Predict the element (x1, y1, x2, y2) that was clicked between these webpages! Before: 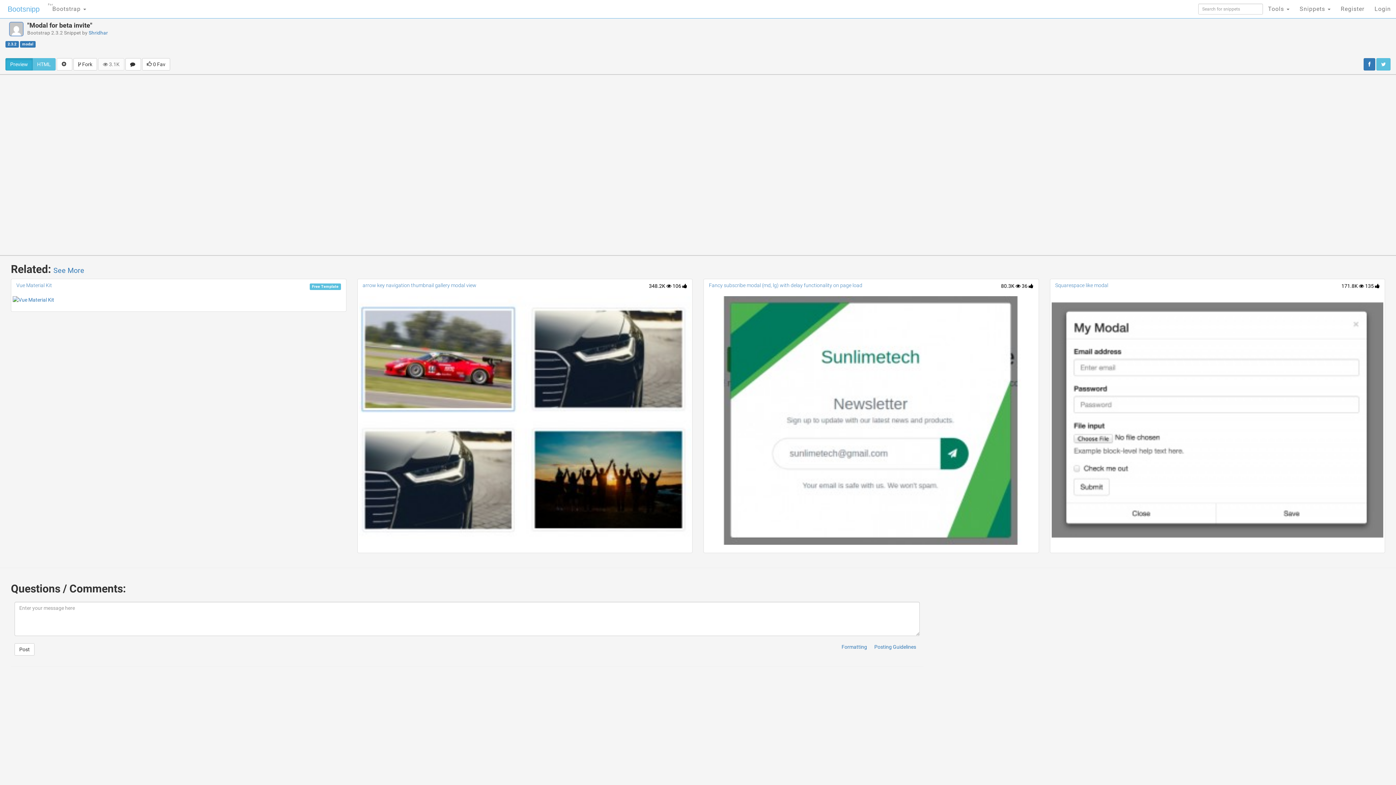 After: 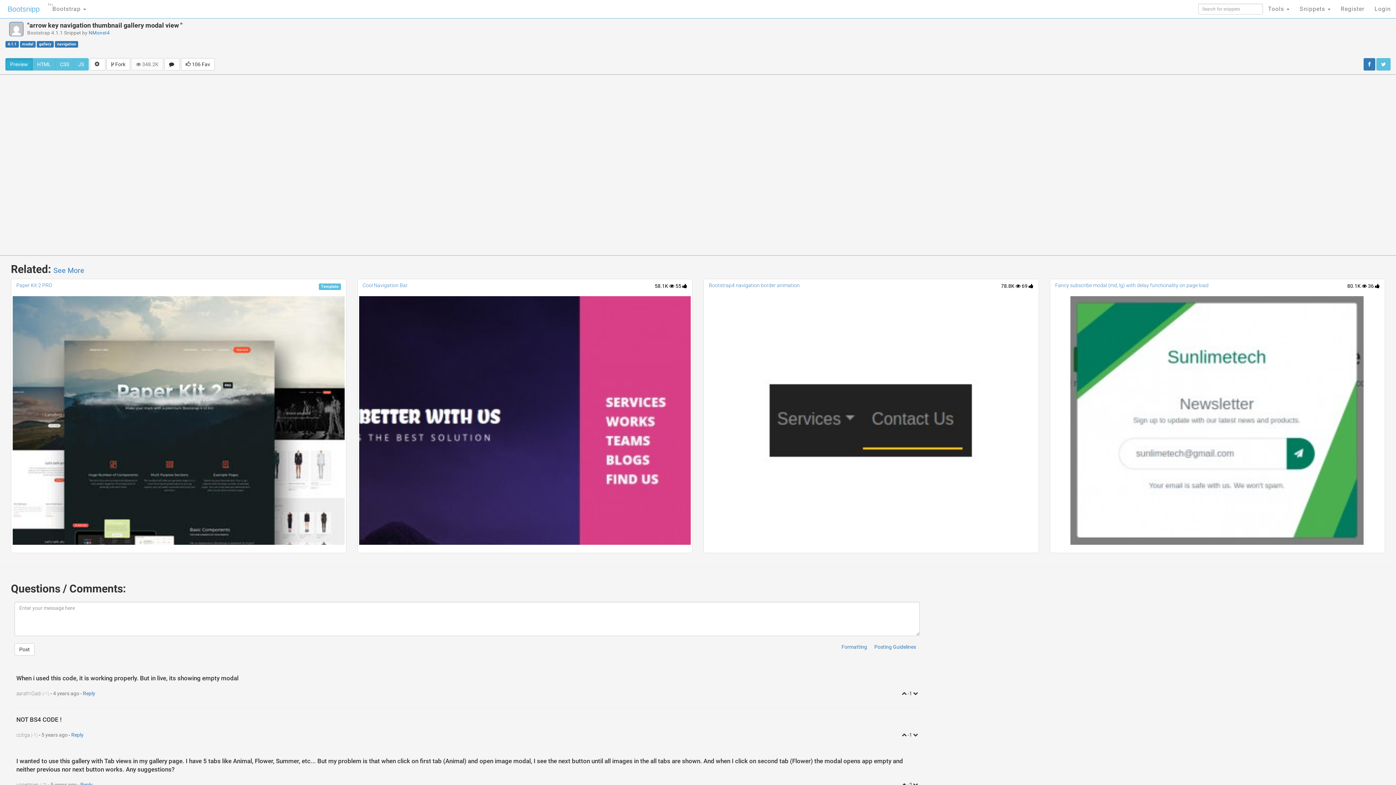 Action: bbox: (359, 296, 690, 545)